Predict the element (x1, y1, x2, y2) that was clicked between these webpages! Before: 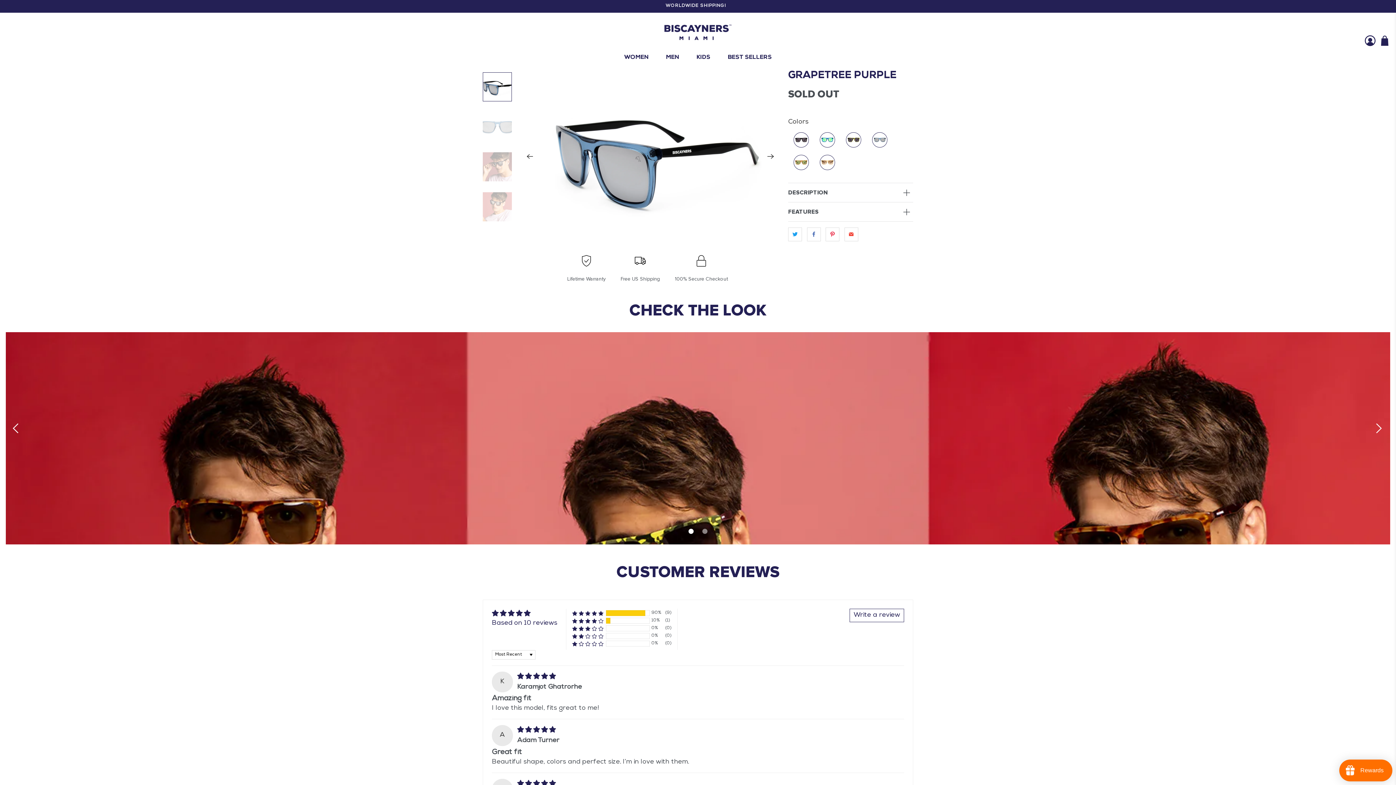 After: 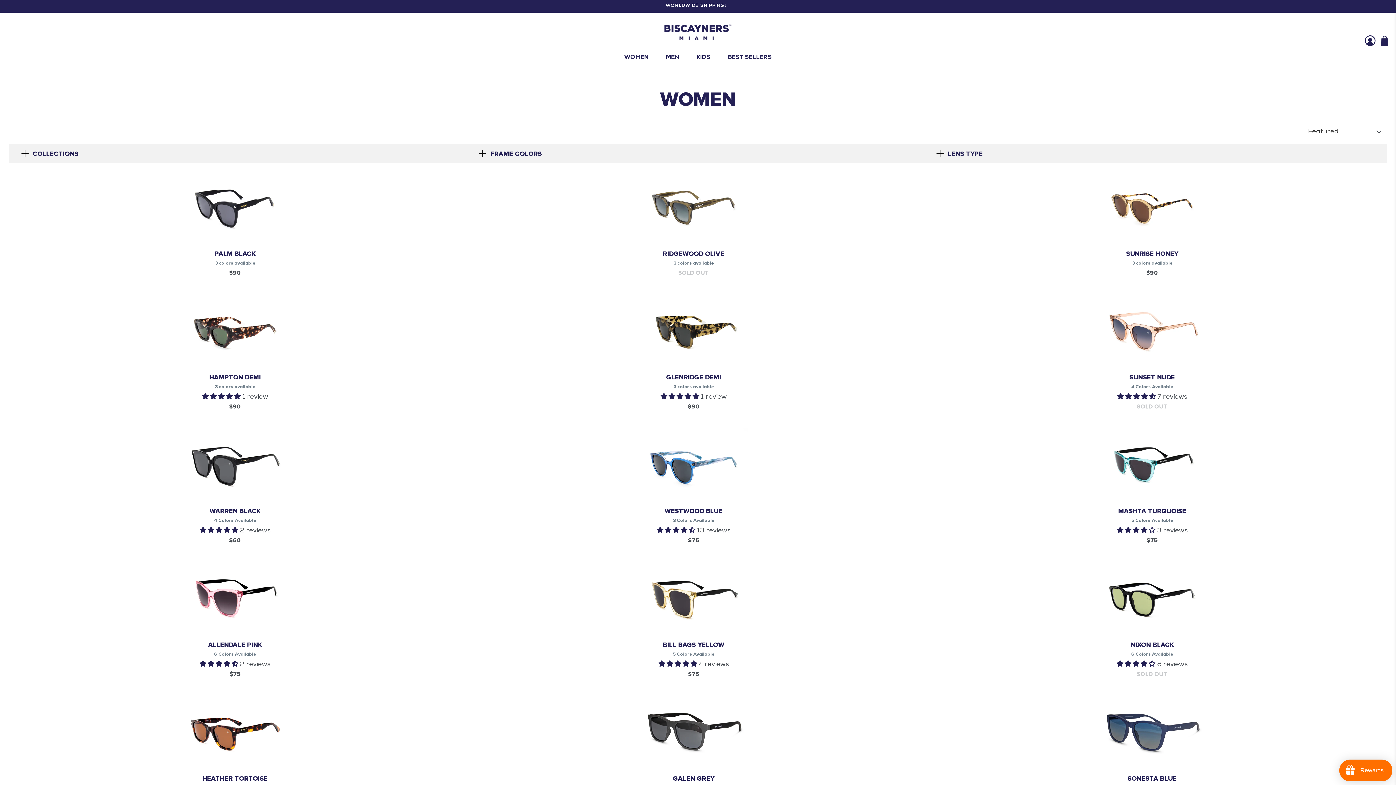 Action: label: WOMEN bbox: (615, 46, 657, 68)